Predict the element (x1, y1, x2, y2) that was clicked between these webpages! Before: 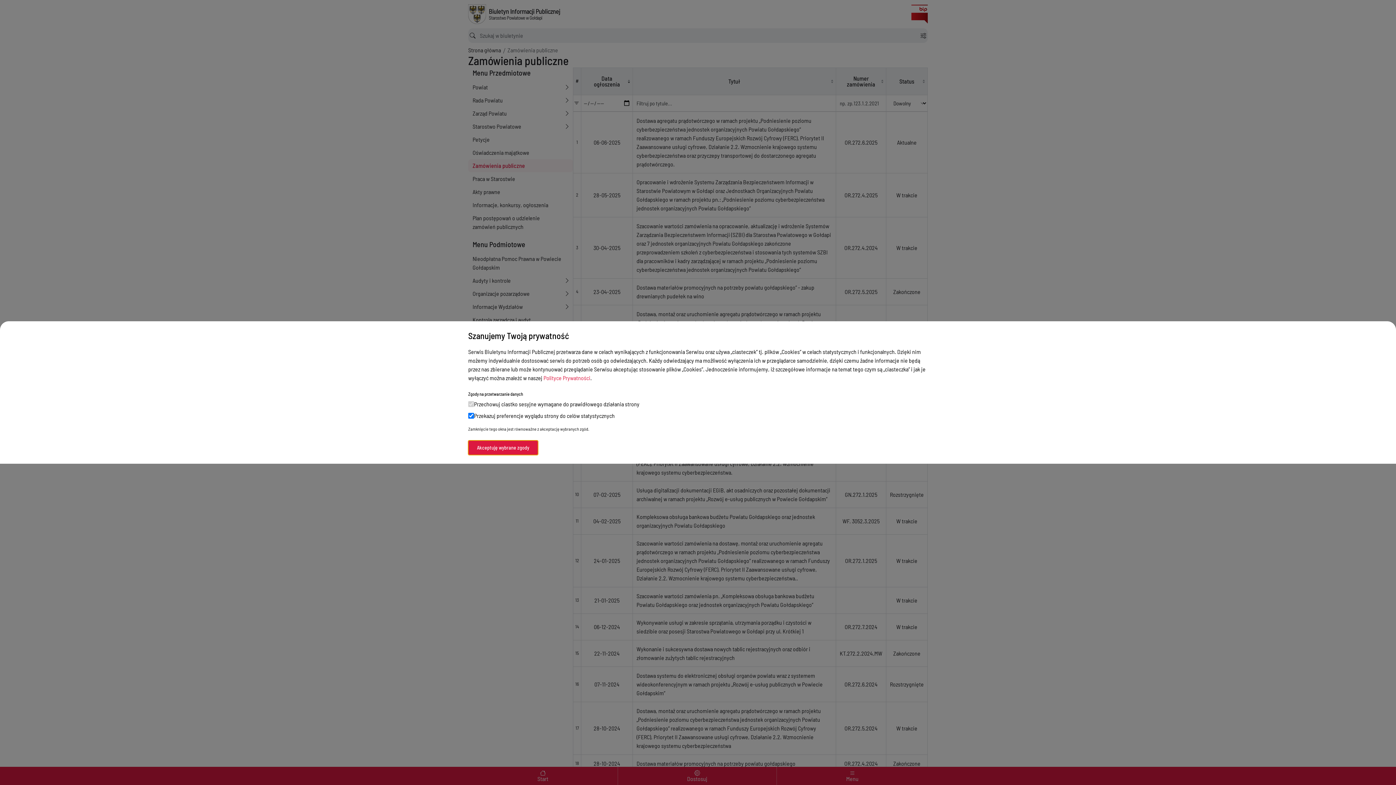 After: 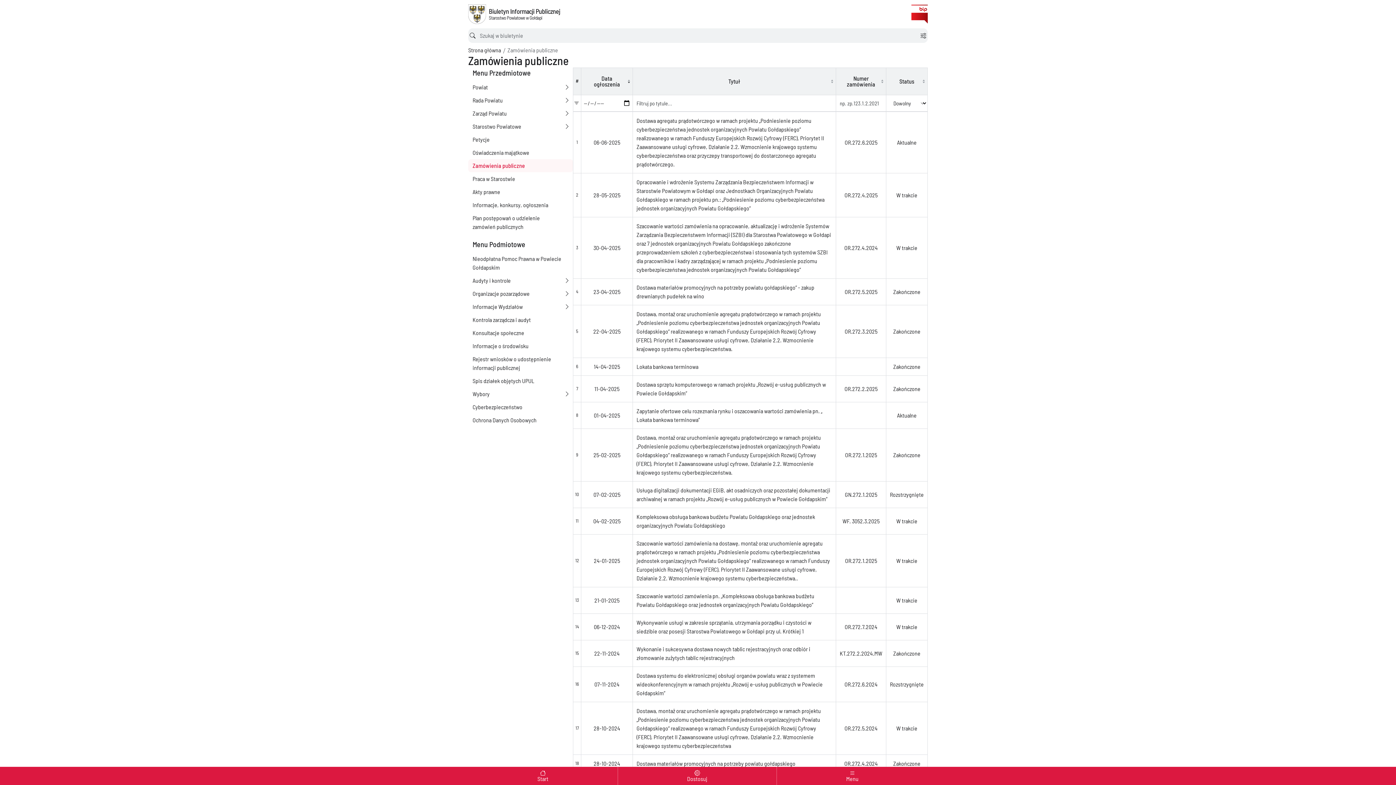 Action: label: Akceptuję wybrane zgody bbox: (468, 440, 538, 455)